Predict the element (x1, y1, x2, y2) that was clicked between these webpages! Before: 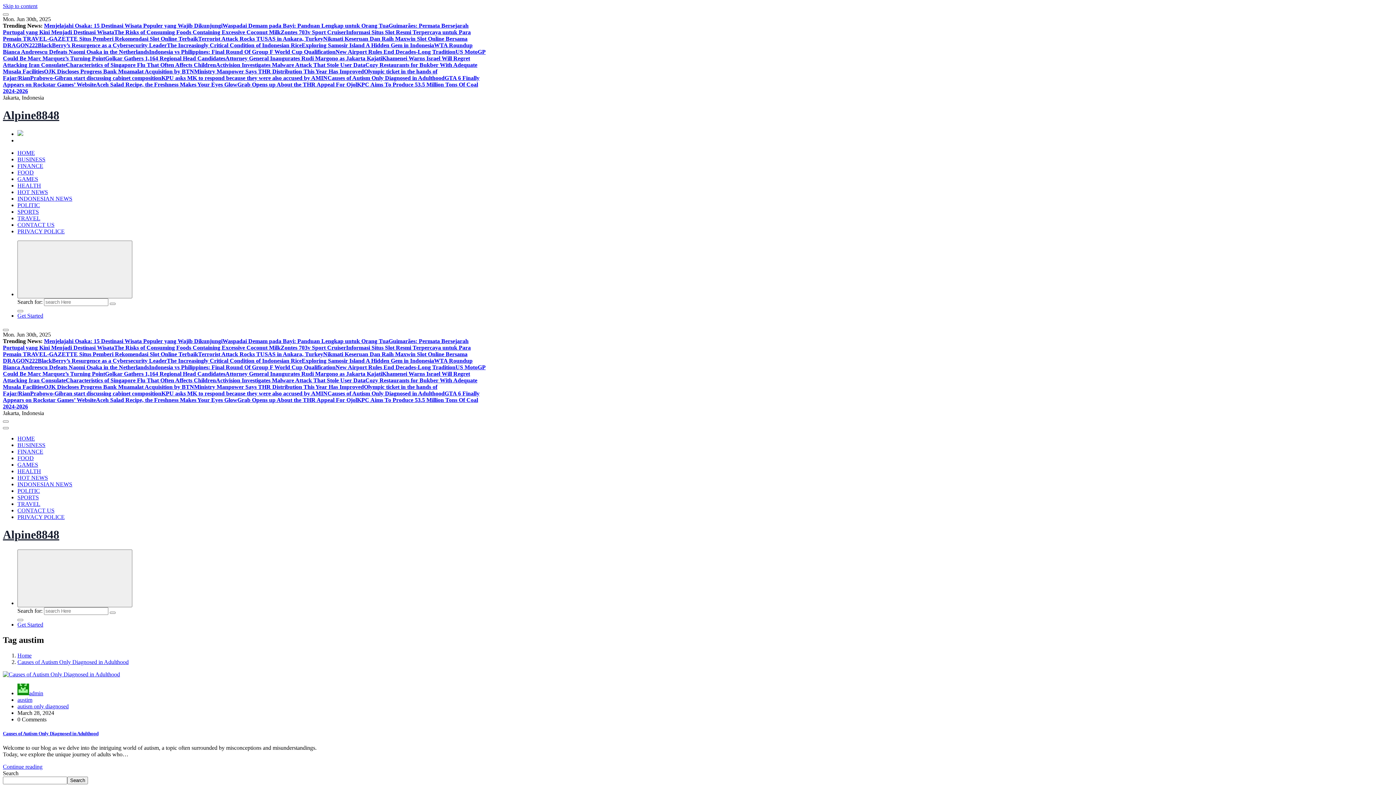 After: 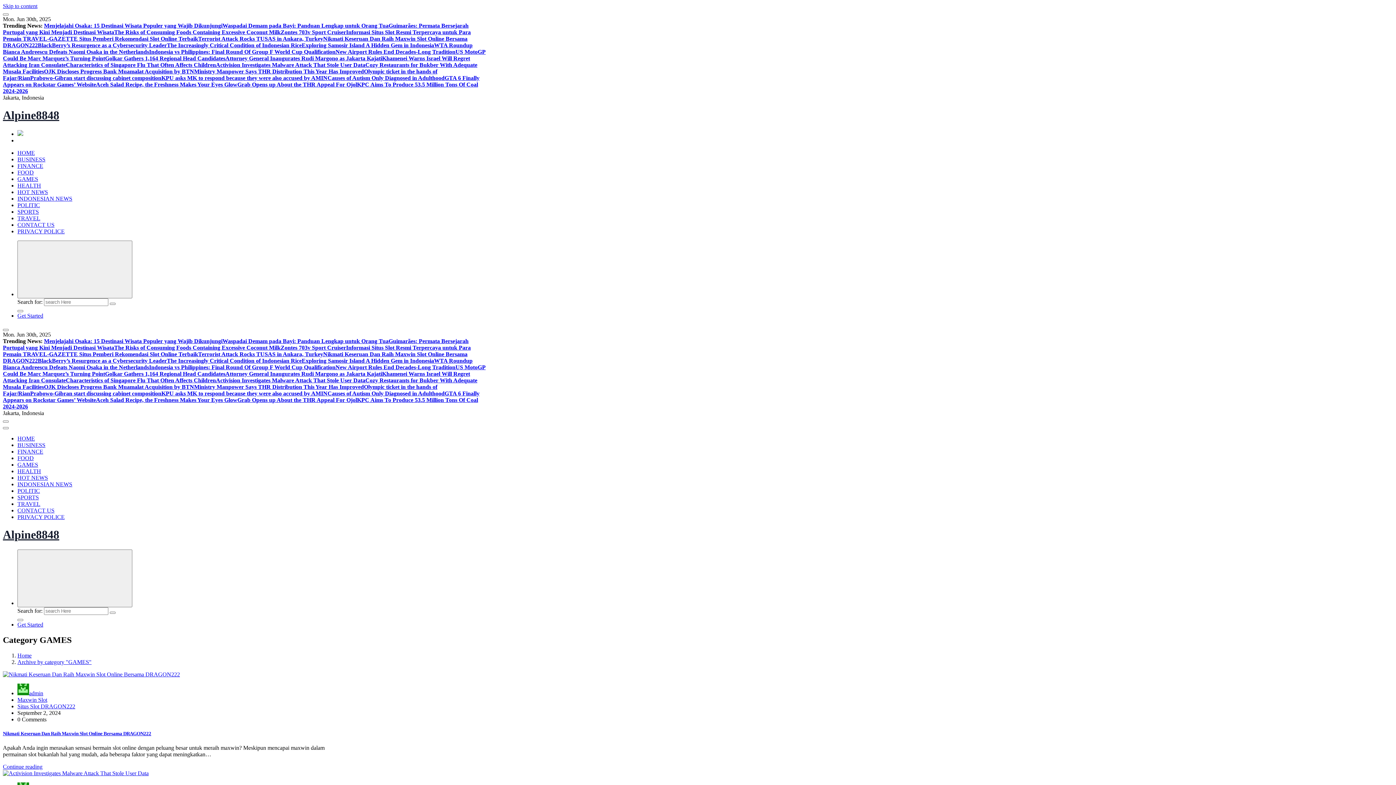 Action: bbox: (17, 461, 38, 467) label: GAMES